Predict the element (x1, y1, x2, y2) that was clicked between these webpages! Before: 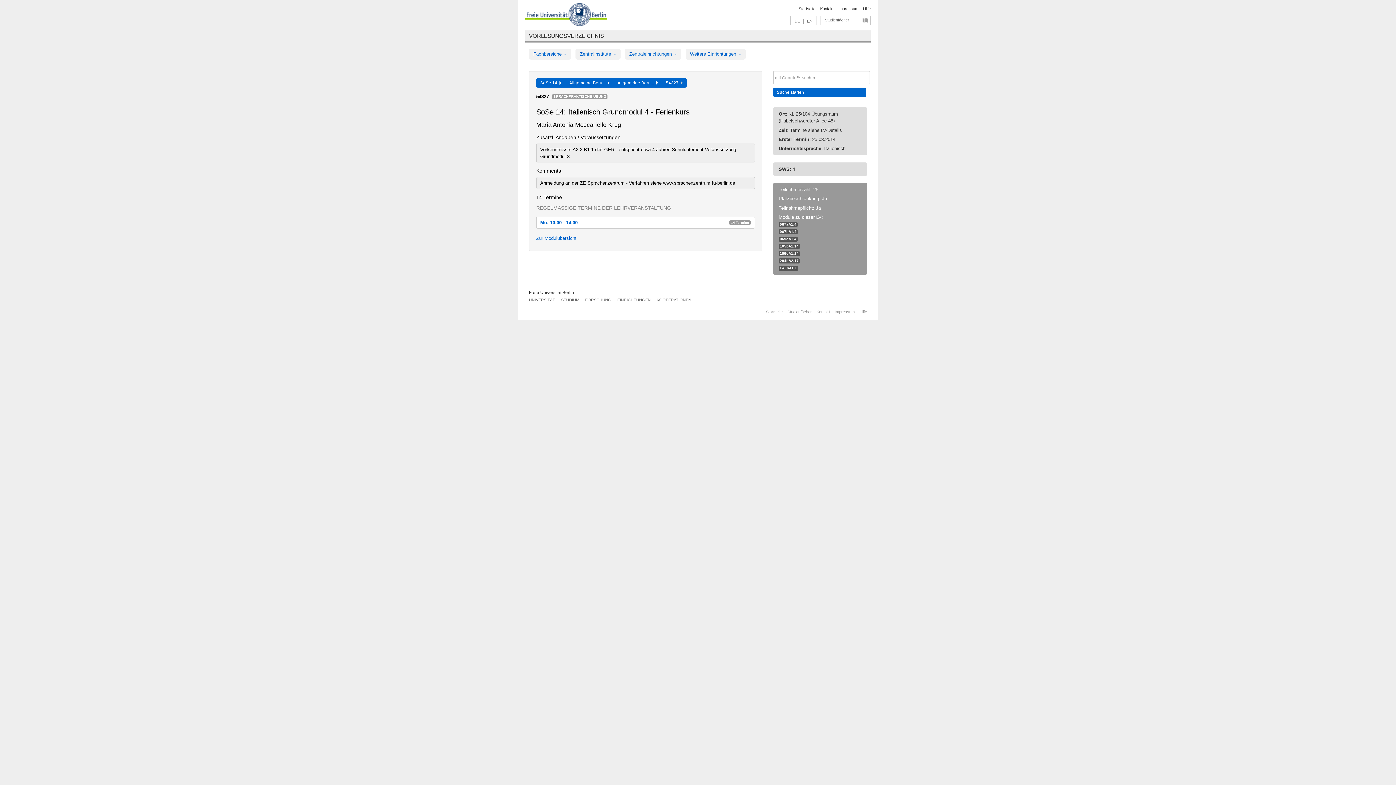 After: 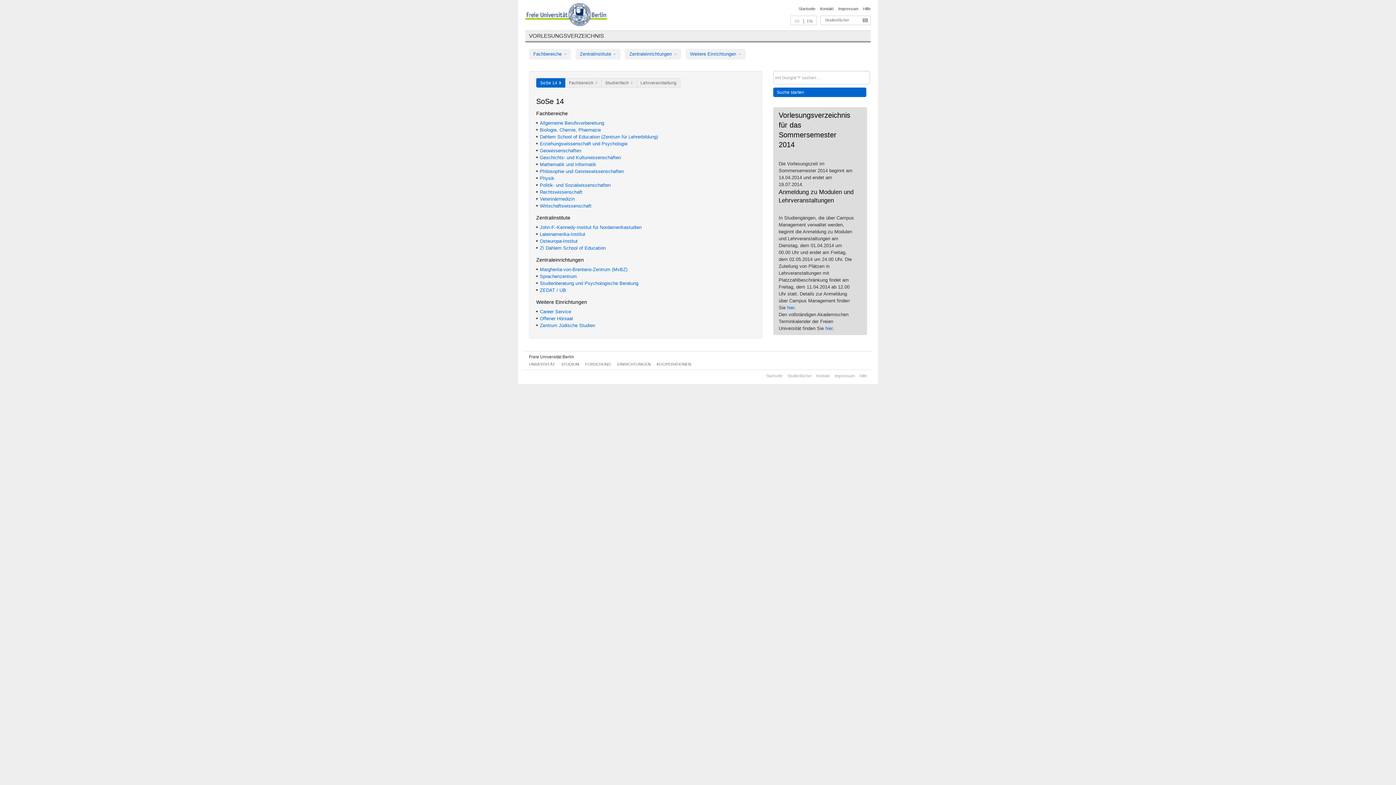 Action: bbox: (536, 78, 565, 87) label: SoSe 14  